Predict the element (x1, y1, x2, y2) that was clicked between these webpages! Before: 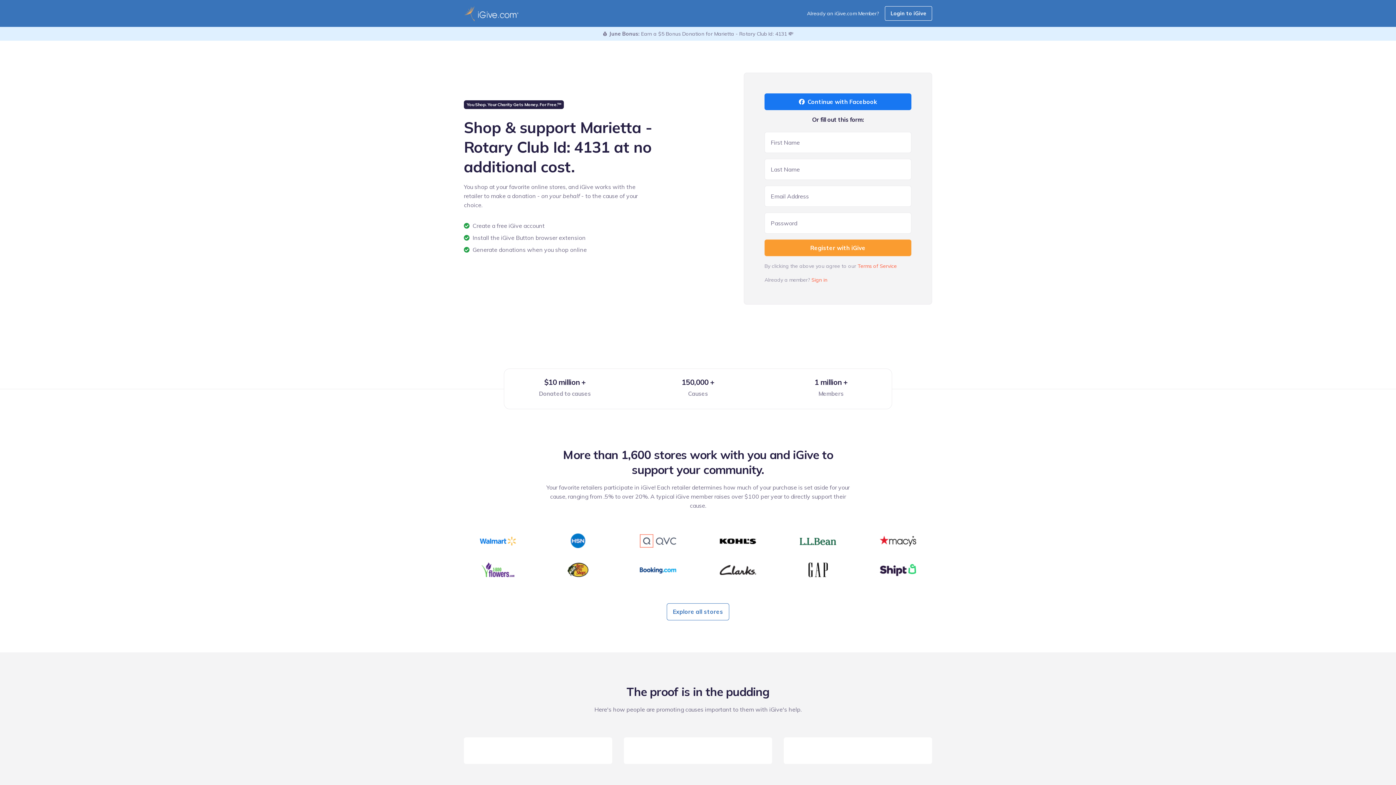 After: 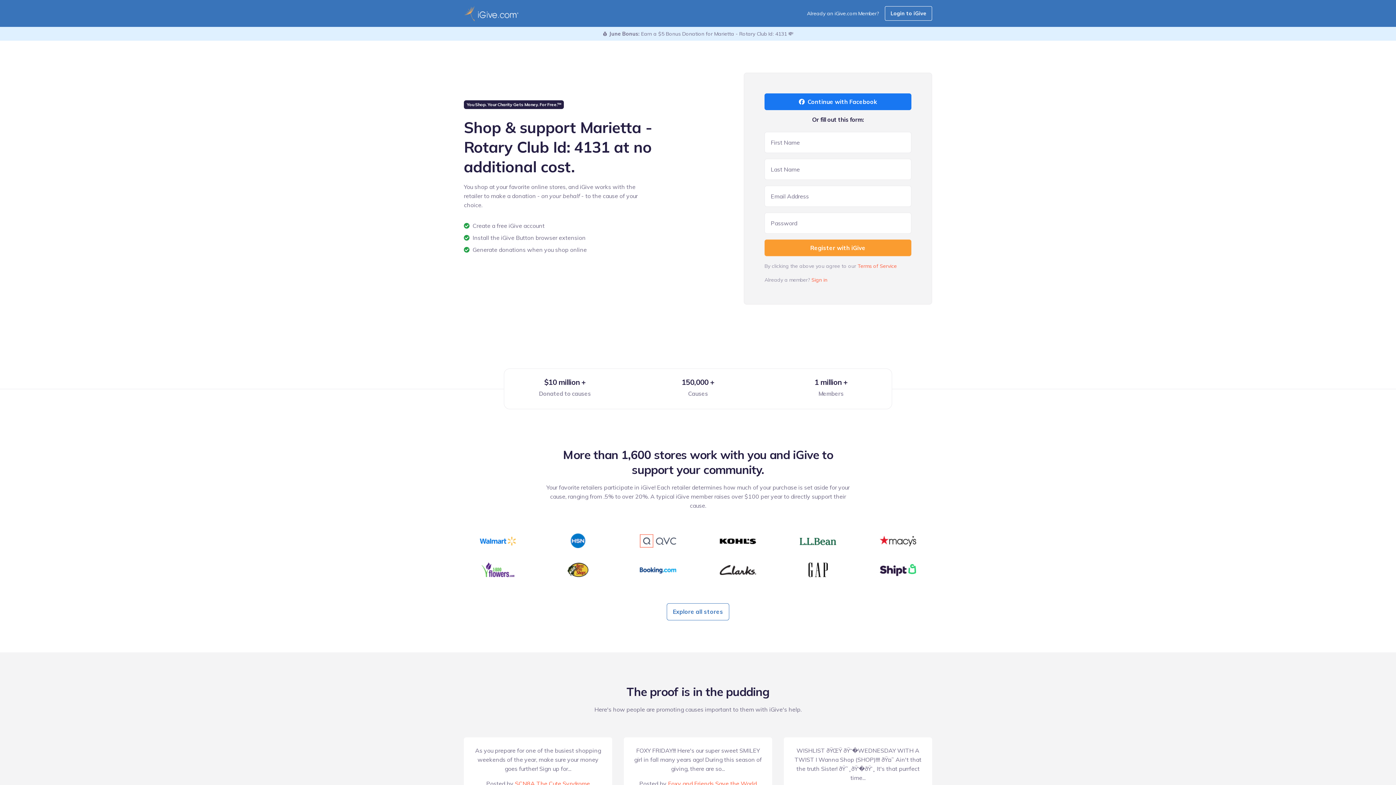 Action: bbox: (464, 5, 518, 21)